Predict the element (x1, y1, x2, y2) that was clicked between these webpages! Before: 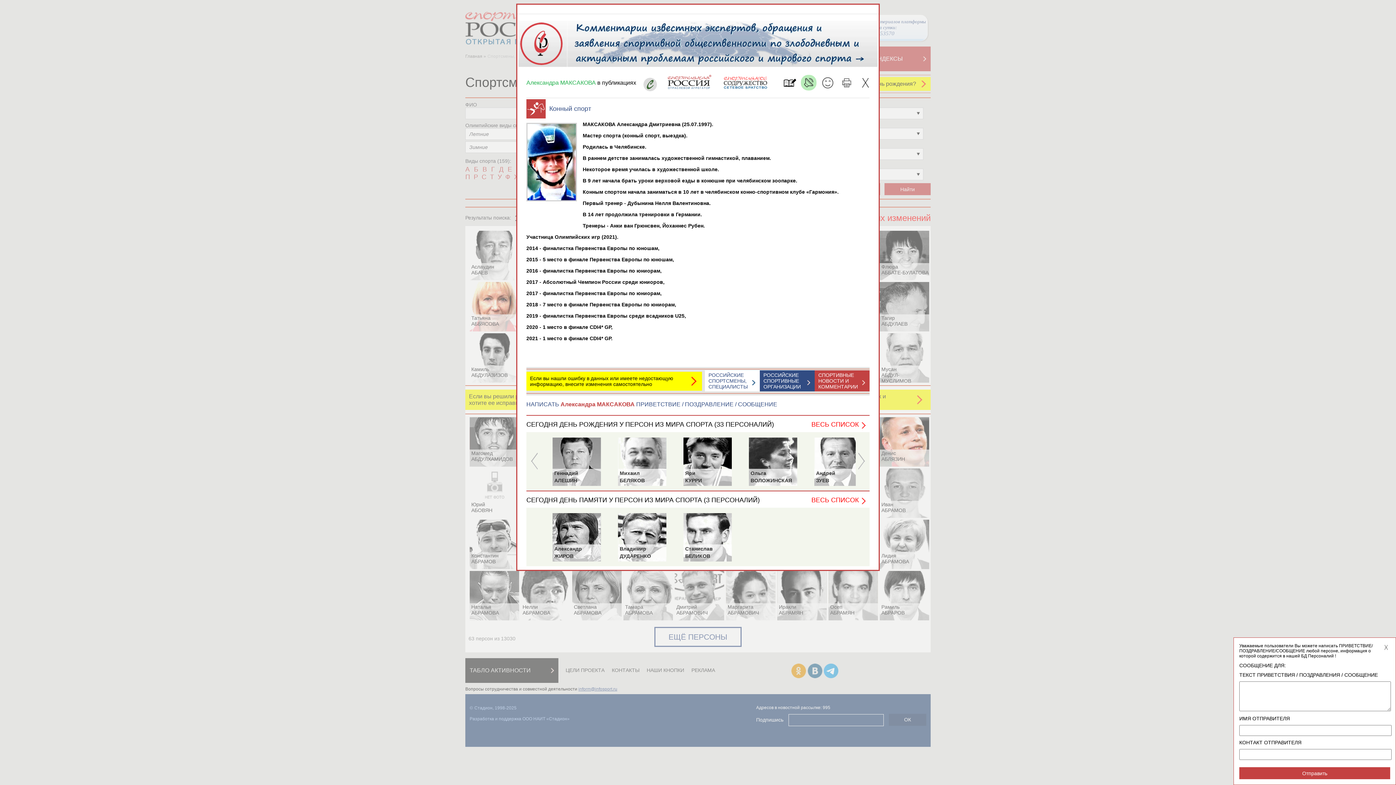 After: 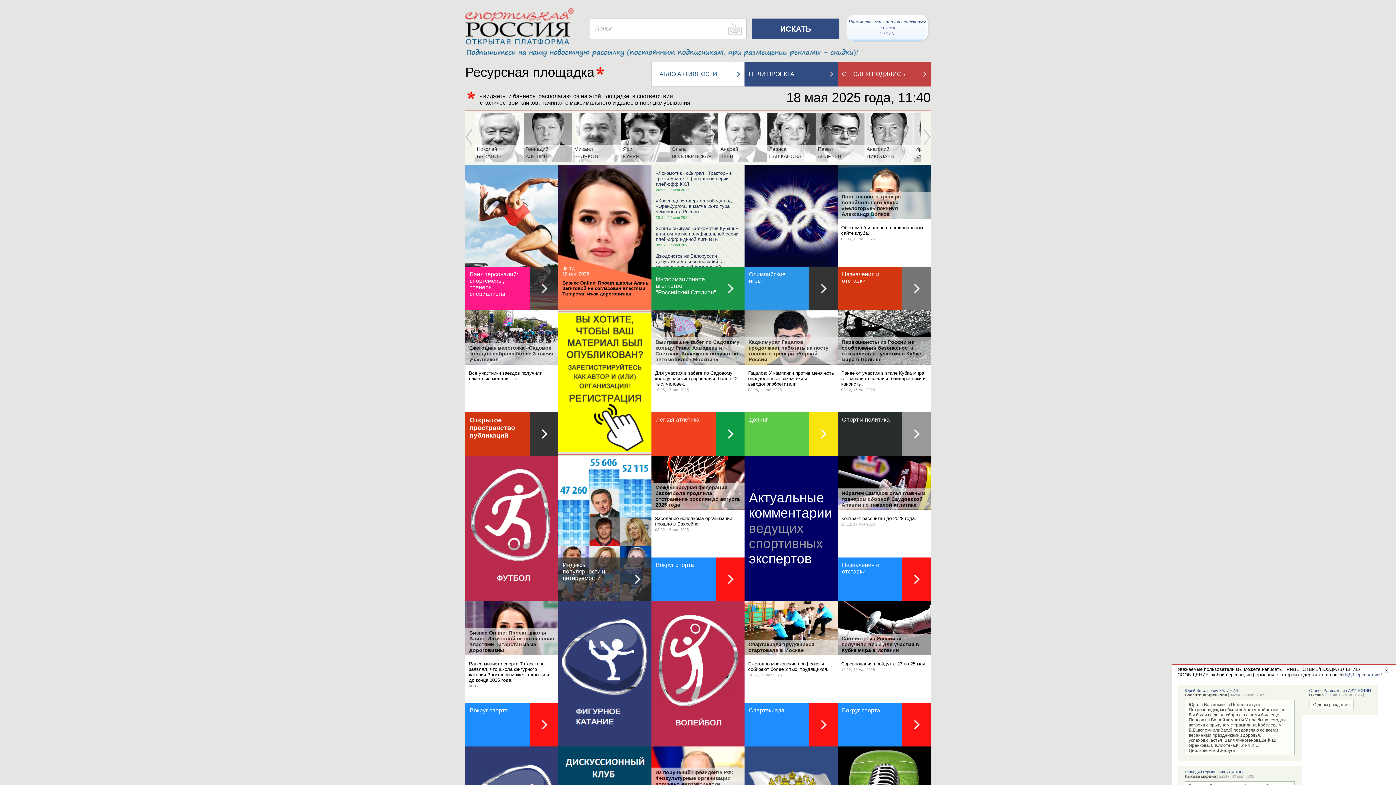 Action: bbox: (668, 84, 722, 90)